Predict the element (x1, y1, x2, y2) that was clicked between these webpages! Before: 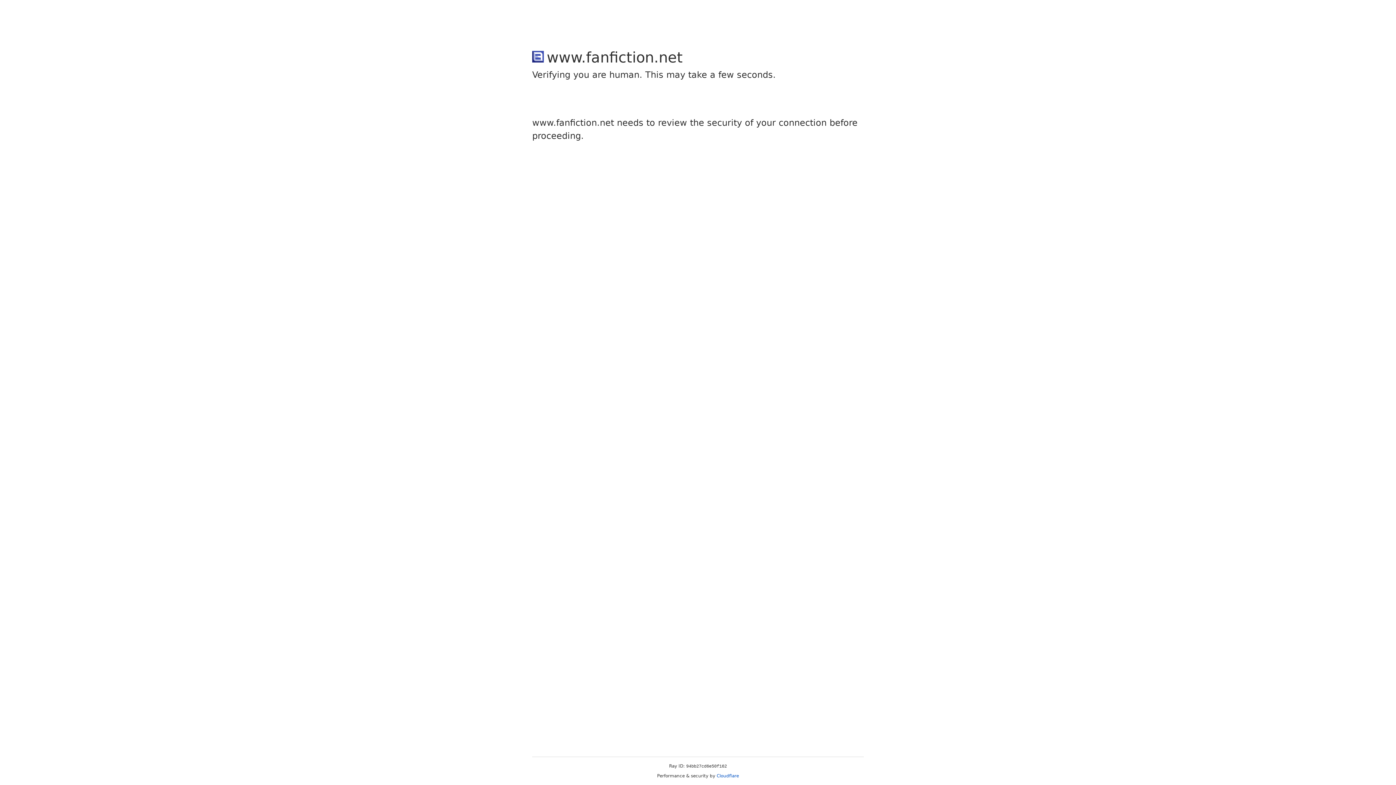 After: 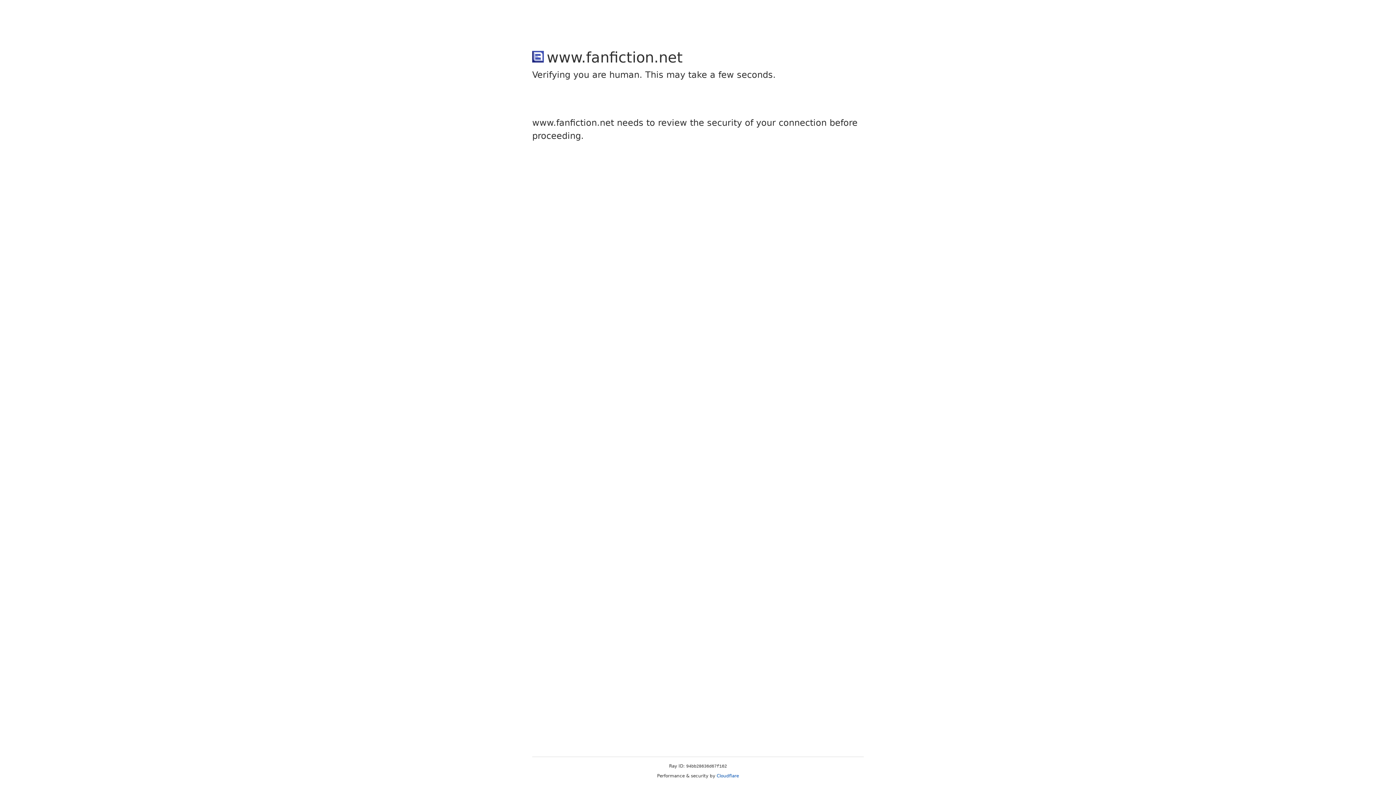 Action: label: Cloudflare bbox: (716, 773, 739, 778)